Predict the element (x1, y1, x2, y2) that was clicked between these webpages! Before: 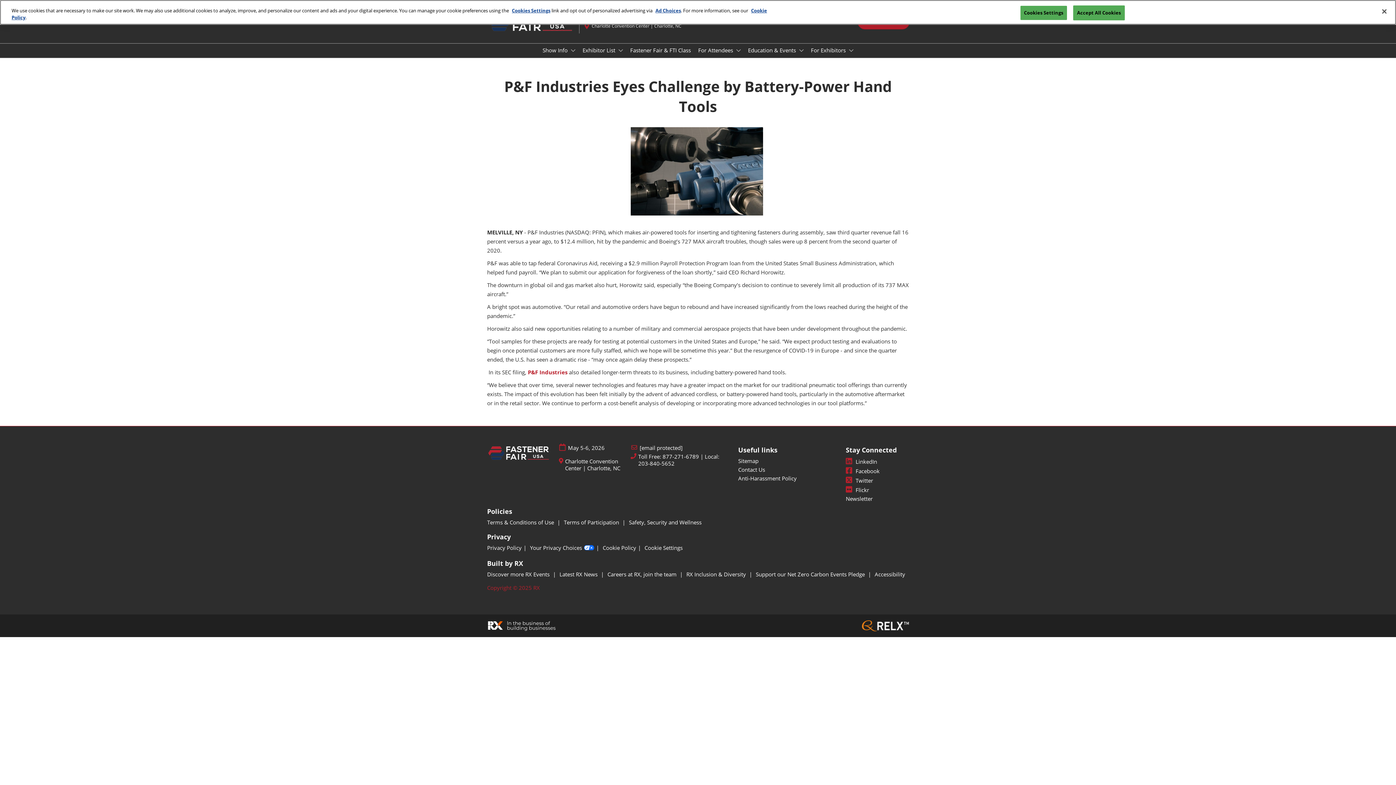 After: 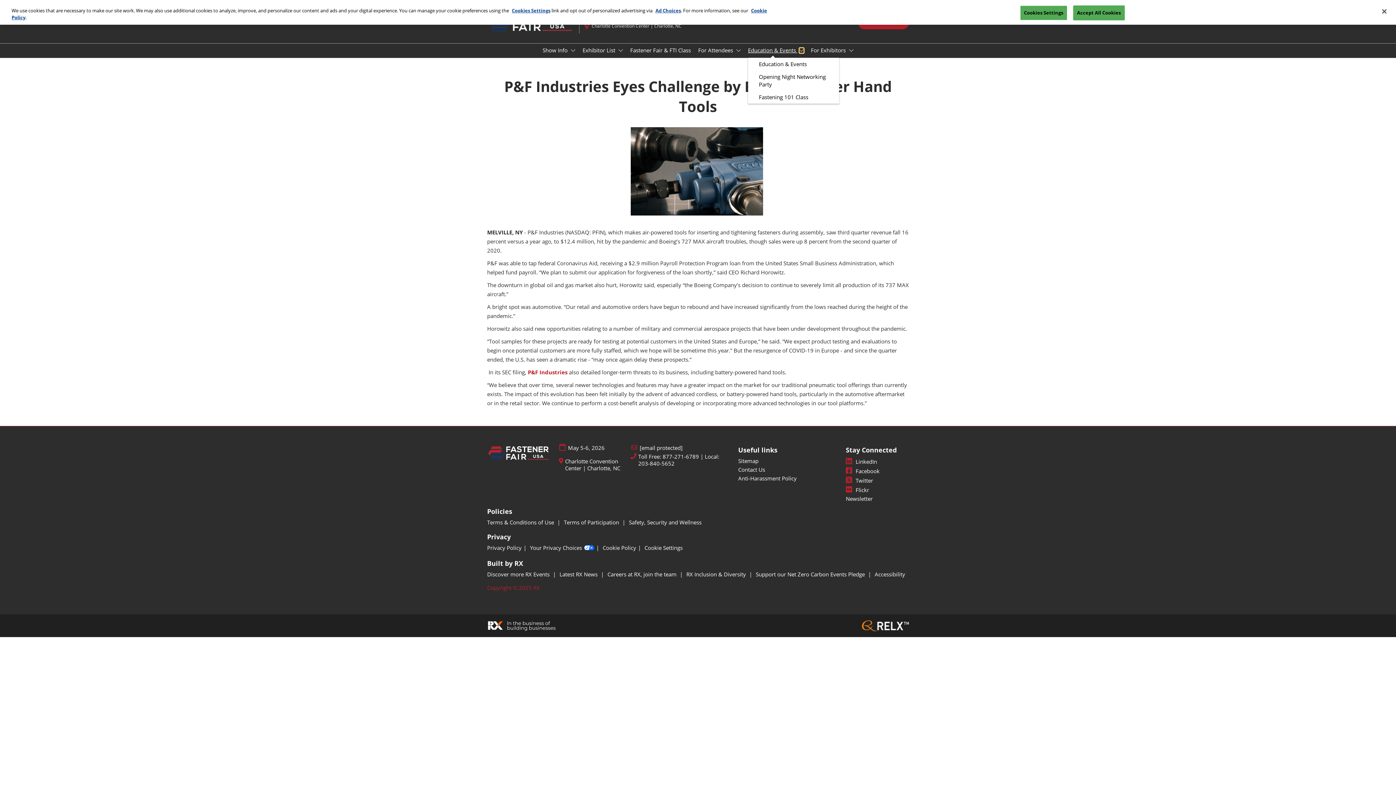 Action: bbox: (799, 48, 803, 53) label: Show Education & Events submenu